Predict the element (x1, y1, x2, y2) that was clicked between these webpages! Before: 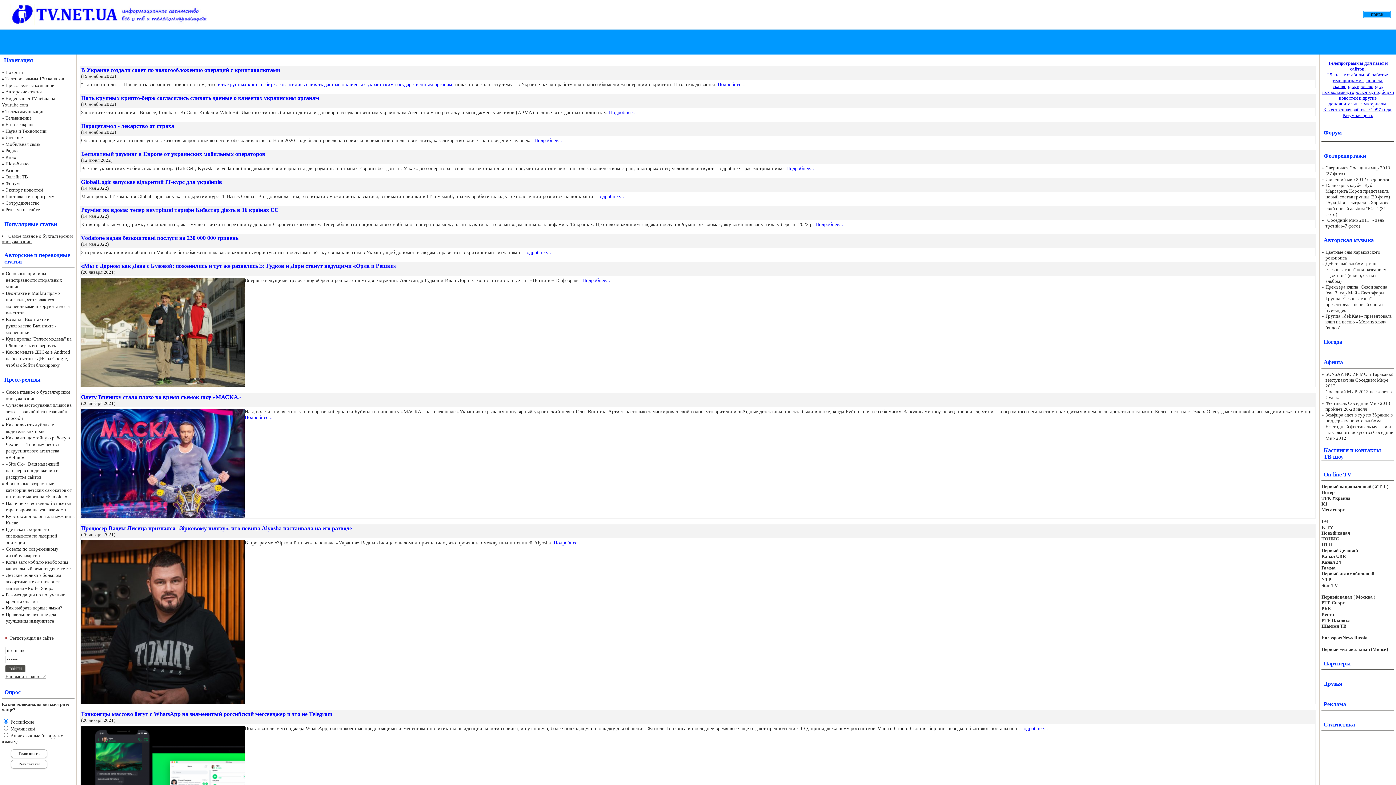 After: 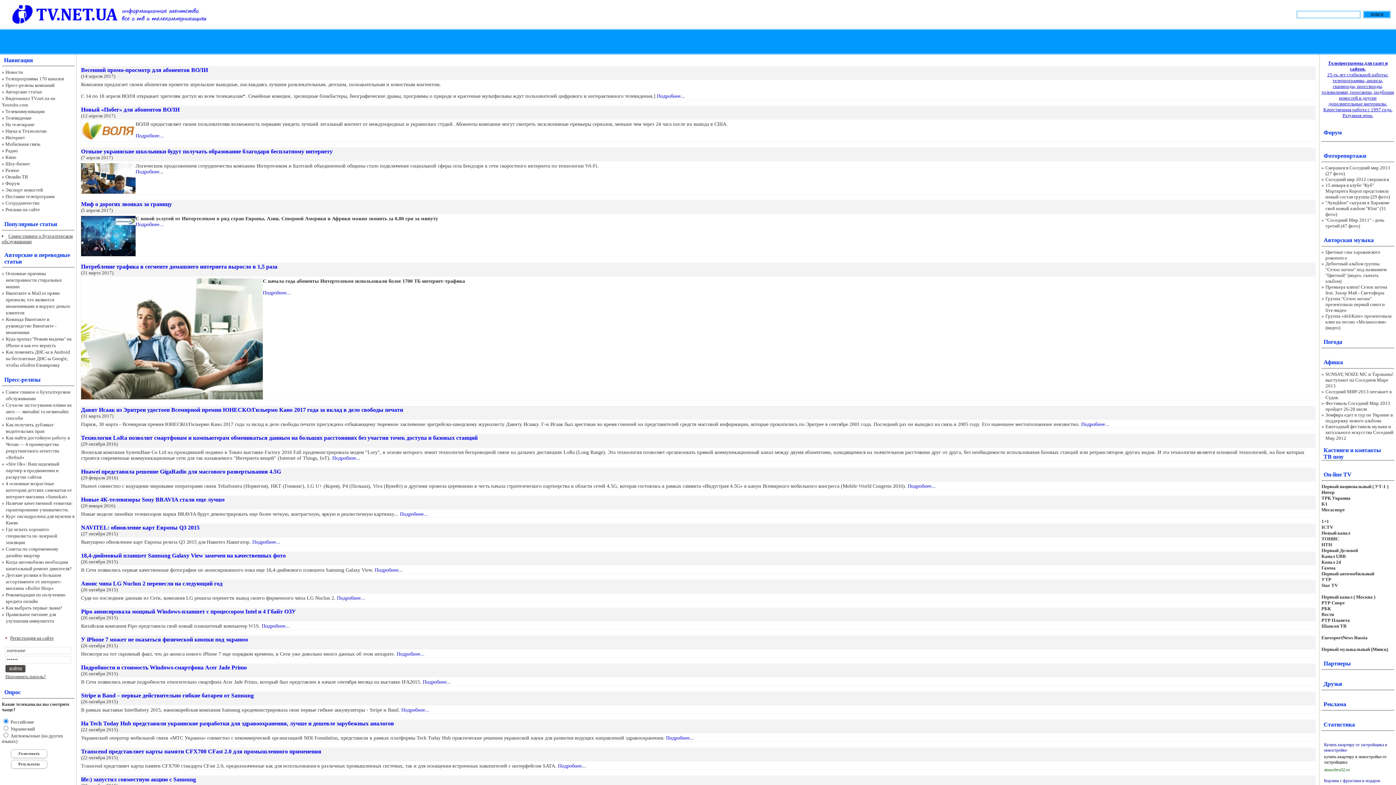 Action: bbox: (5, 108, 44, 114) label: Телекоммуникации